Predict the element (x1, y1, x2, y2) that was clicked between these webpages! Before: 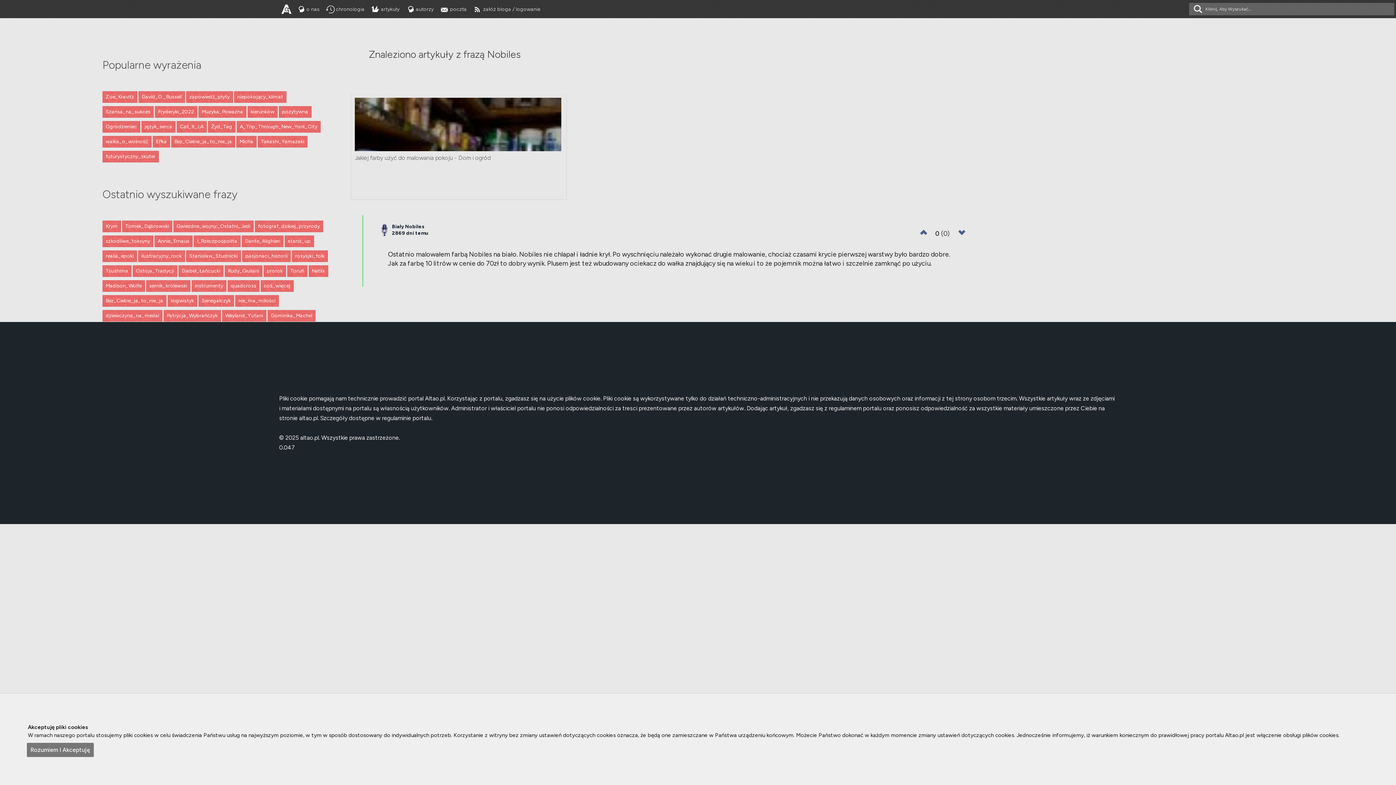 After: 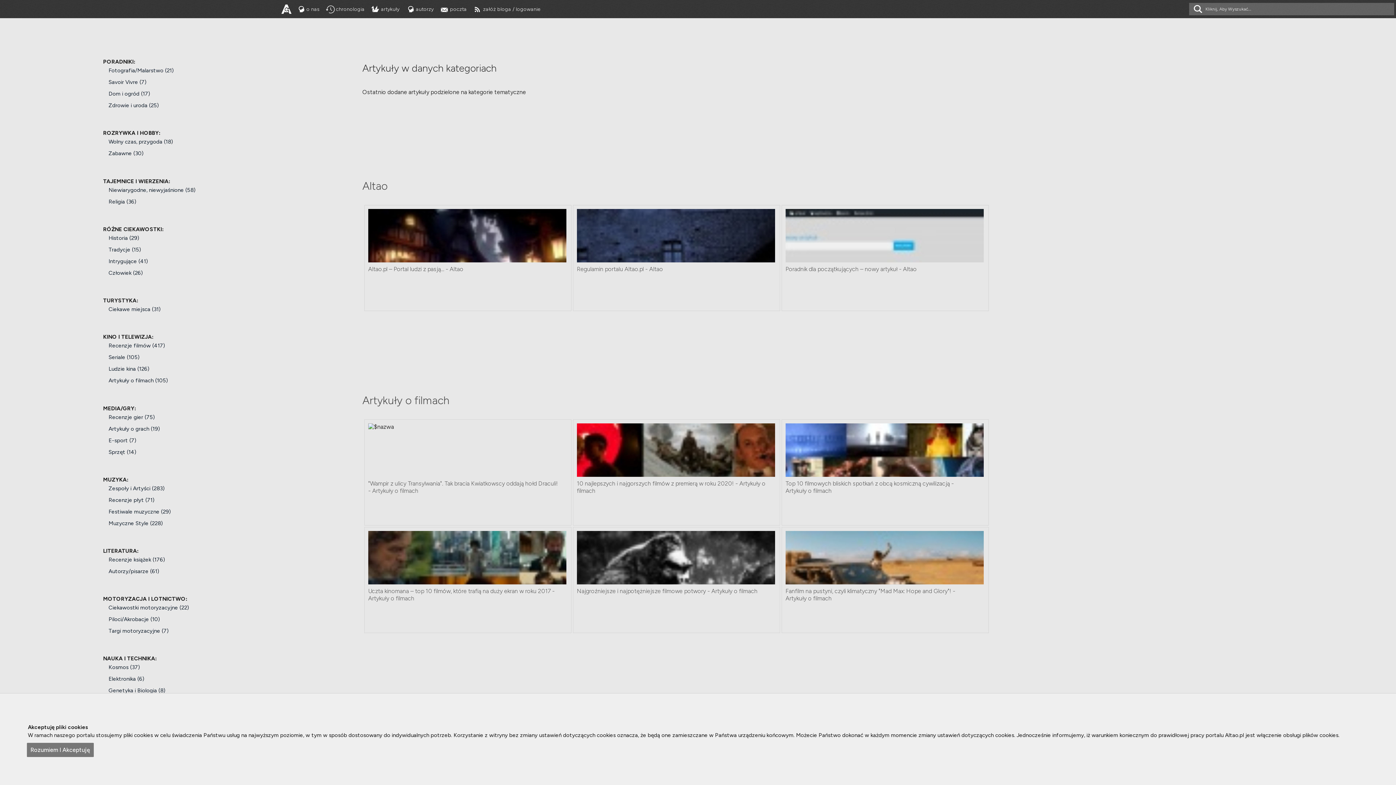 Action: bbox: (368, 0, 403, 24) label: artykuły